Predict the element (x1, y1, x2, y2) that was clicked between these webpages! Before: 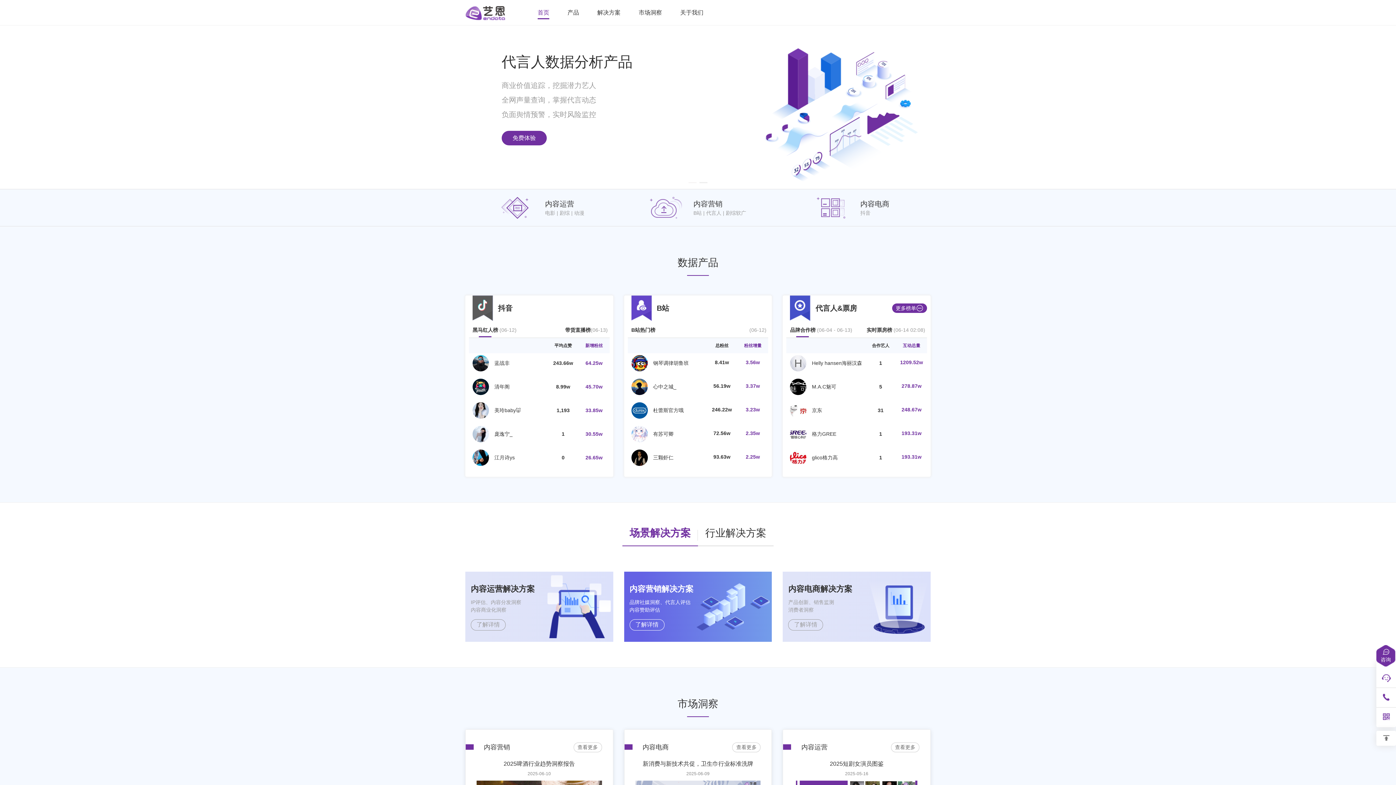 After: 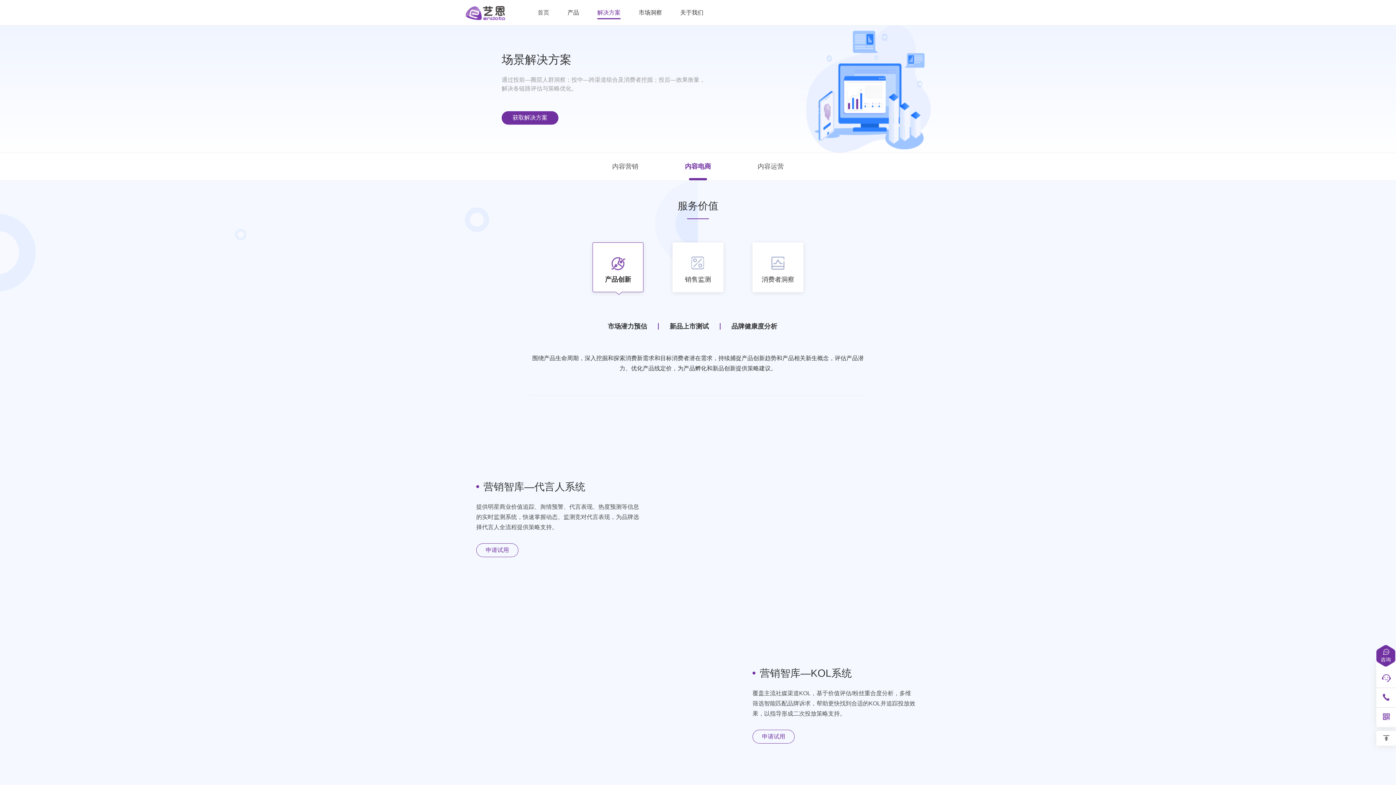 Action: bbox: (788, 619, 823, 630) label: 了解详情